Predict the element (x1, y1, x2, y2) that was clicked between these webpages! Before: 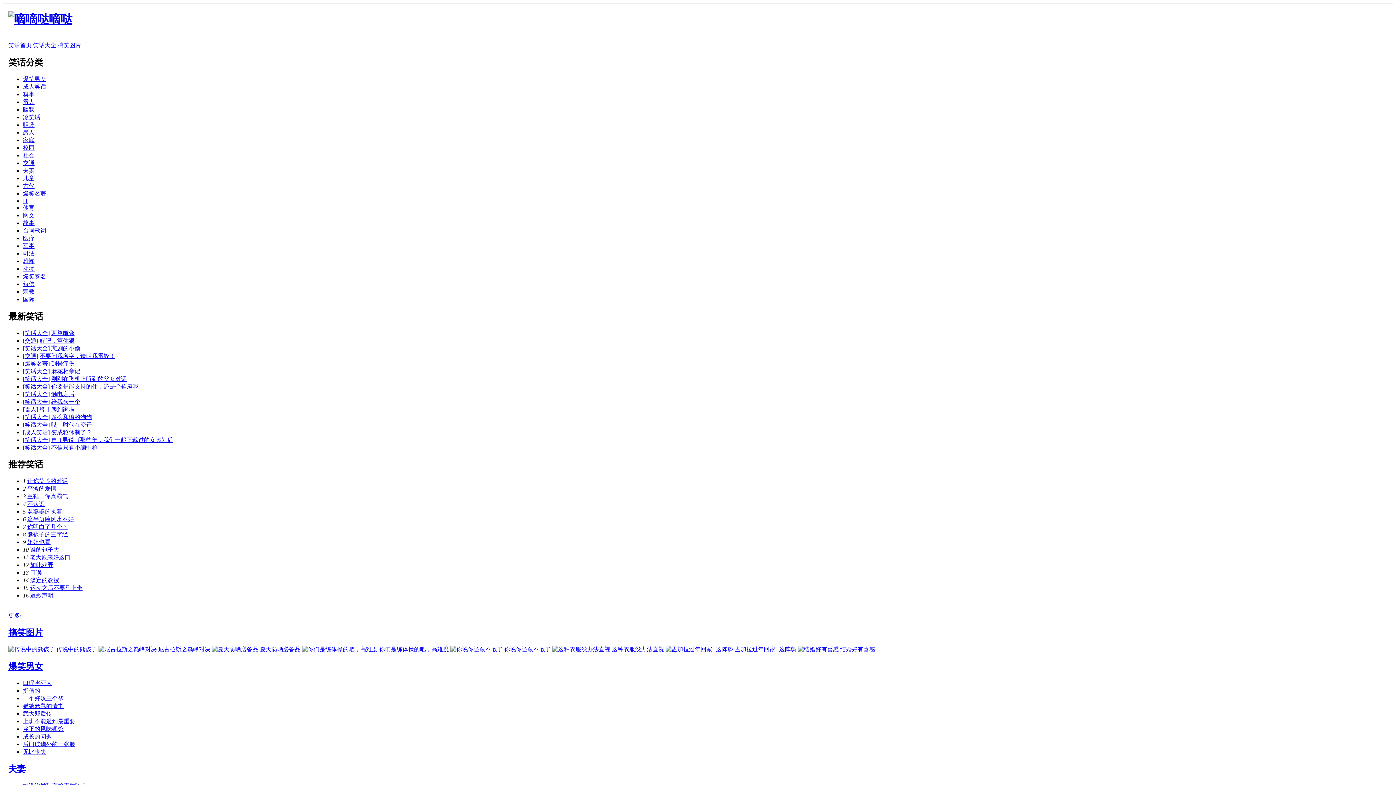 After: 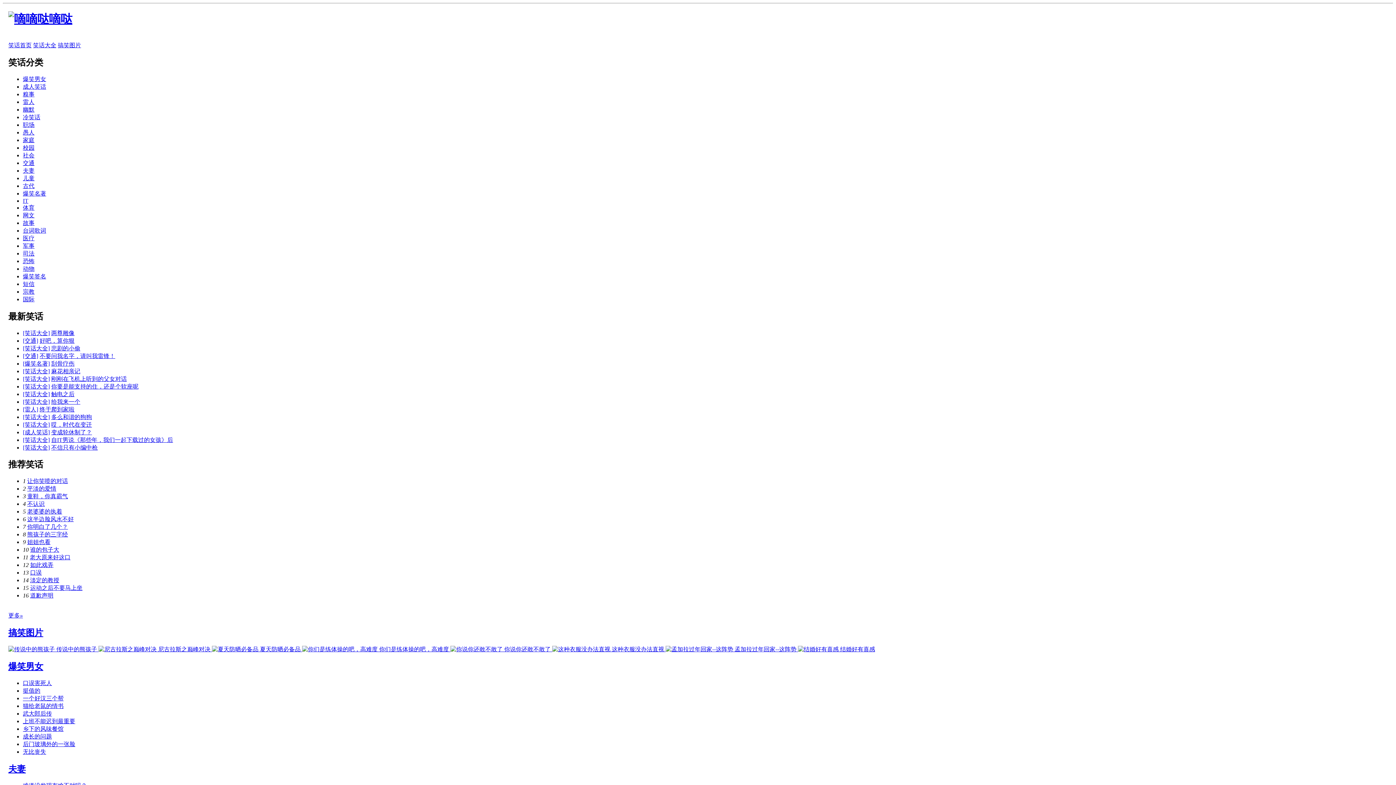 Action: bbox: (22, 288, 34, 294) label: 宗教